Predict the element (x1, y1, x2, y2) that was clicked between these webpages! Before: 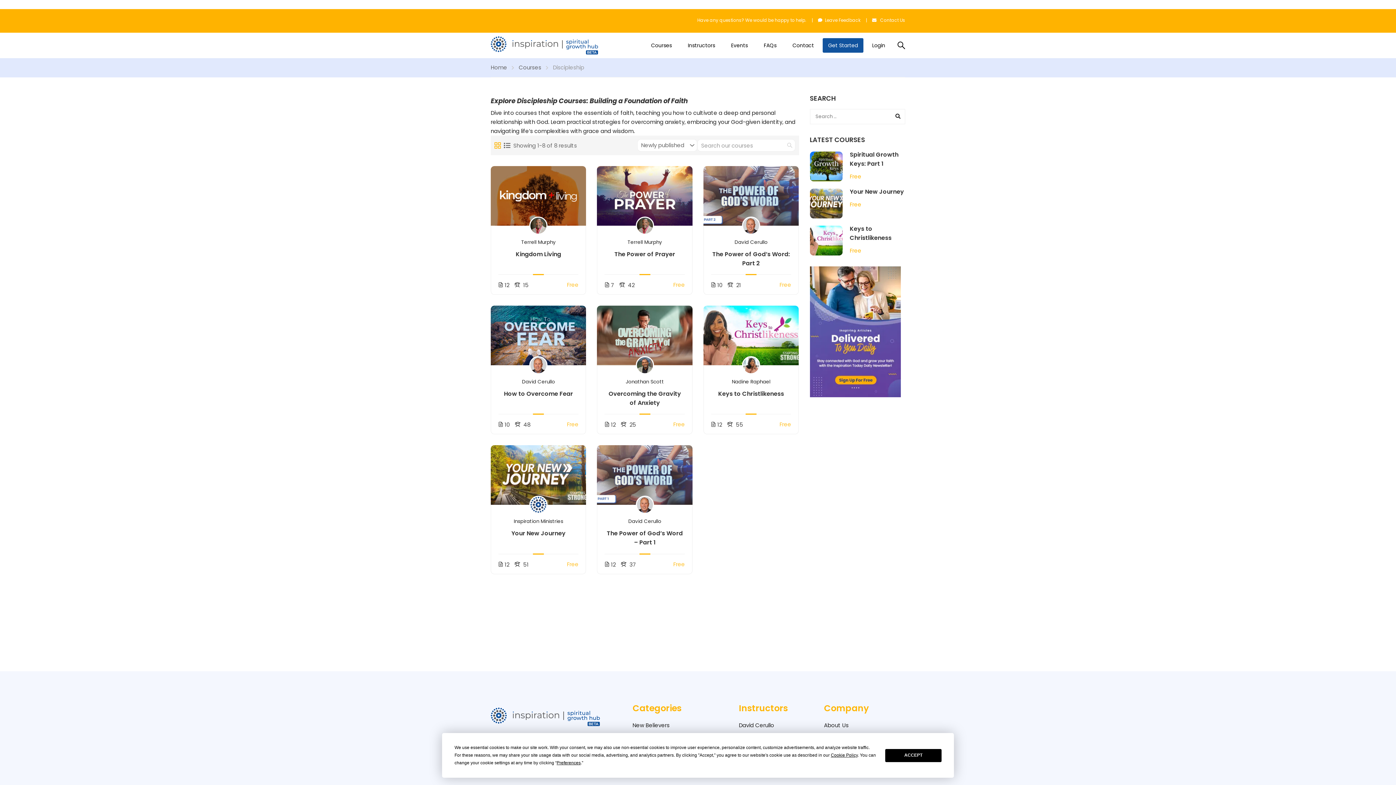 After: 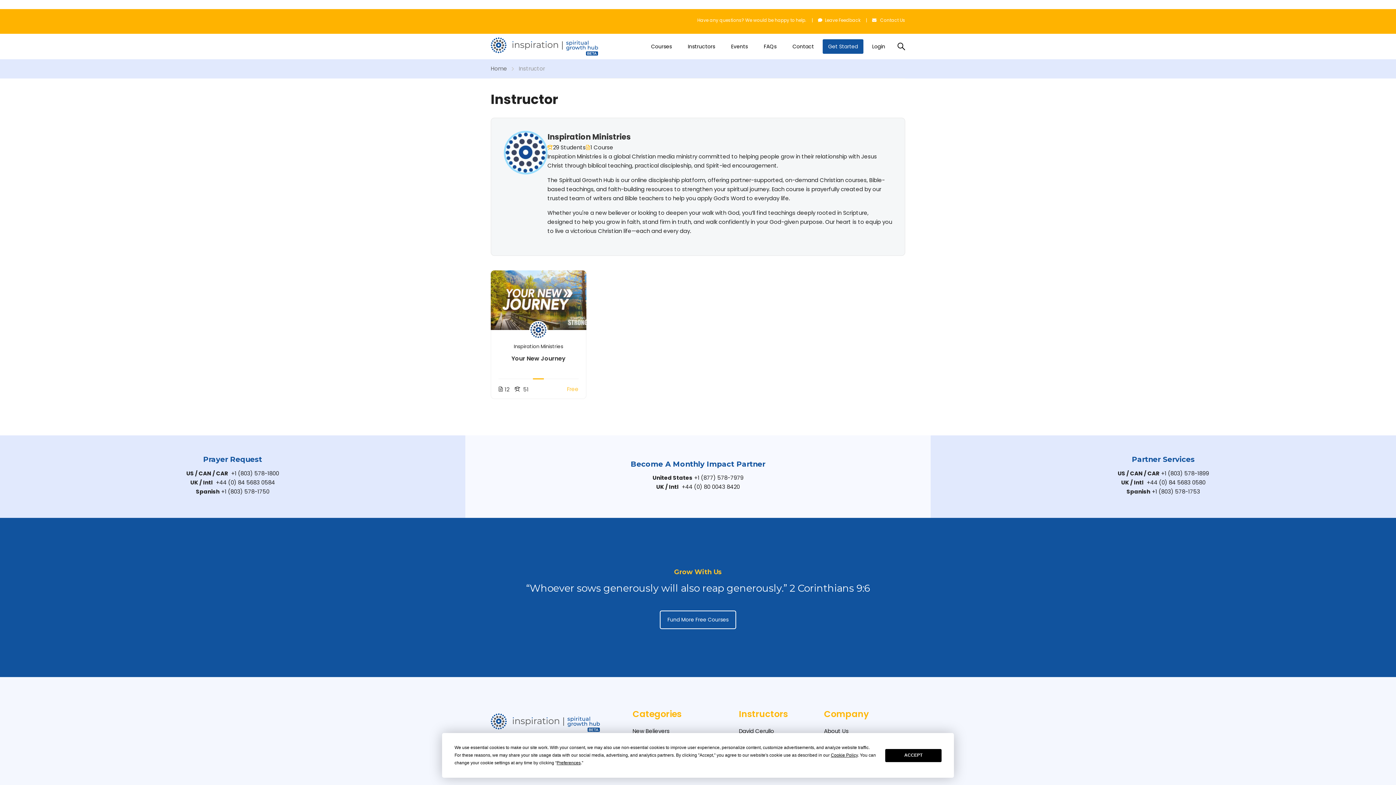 Action: bbox: (513, 518, 563, 525) label: Inspiration Ministries